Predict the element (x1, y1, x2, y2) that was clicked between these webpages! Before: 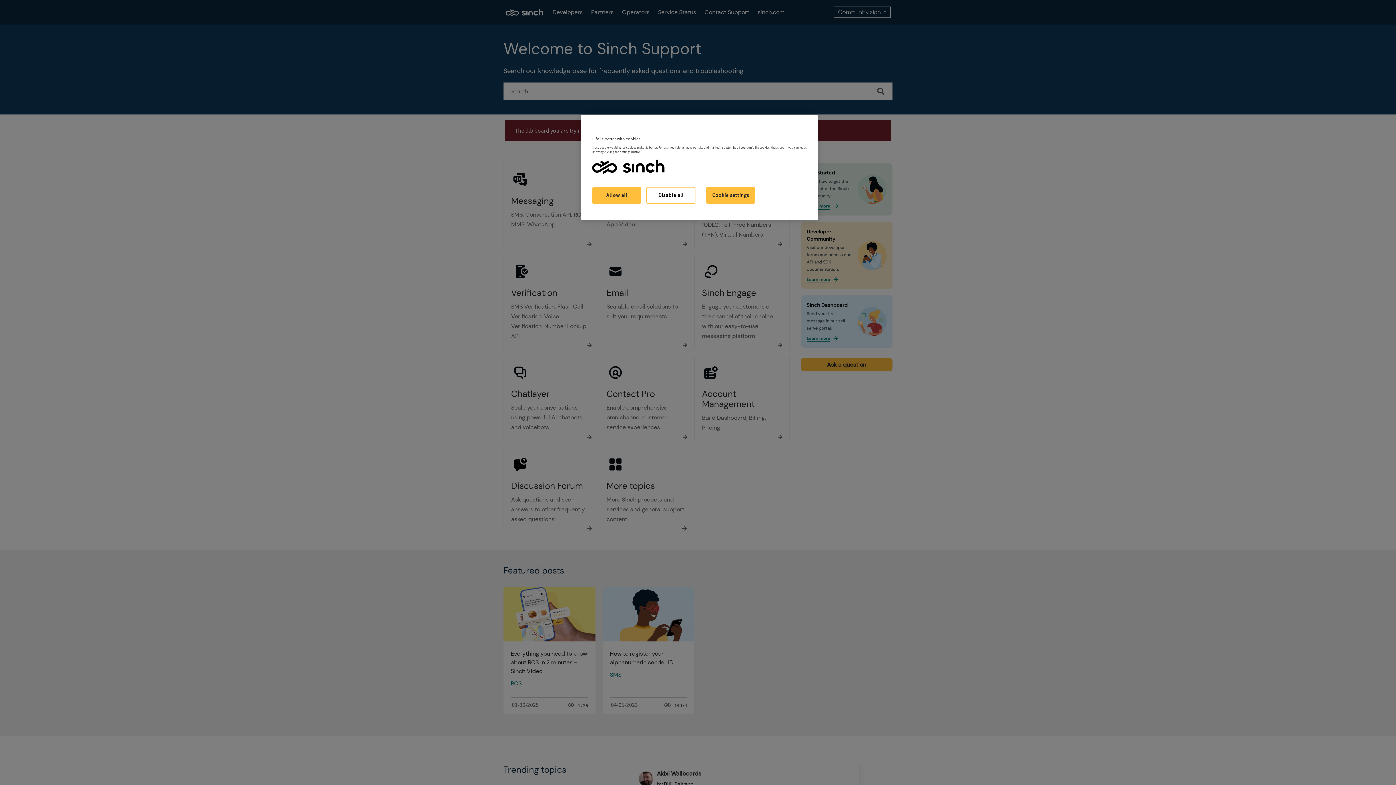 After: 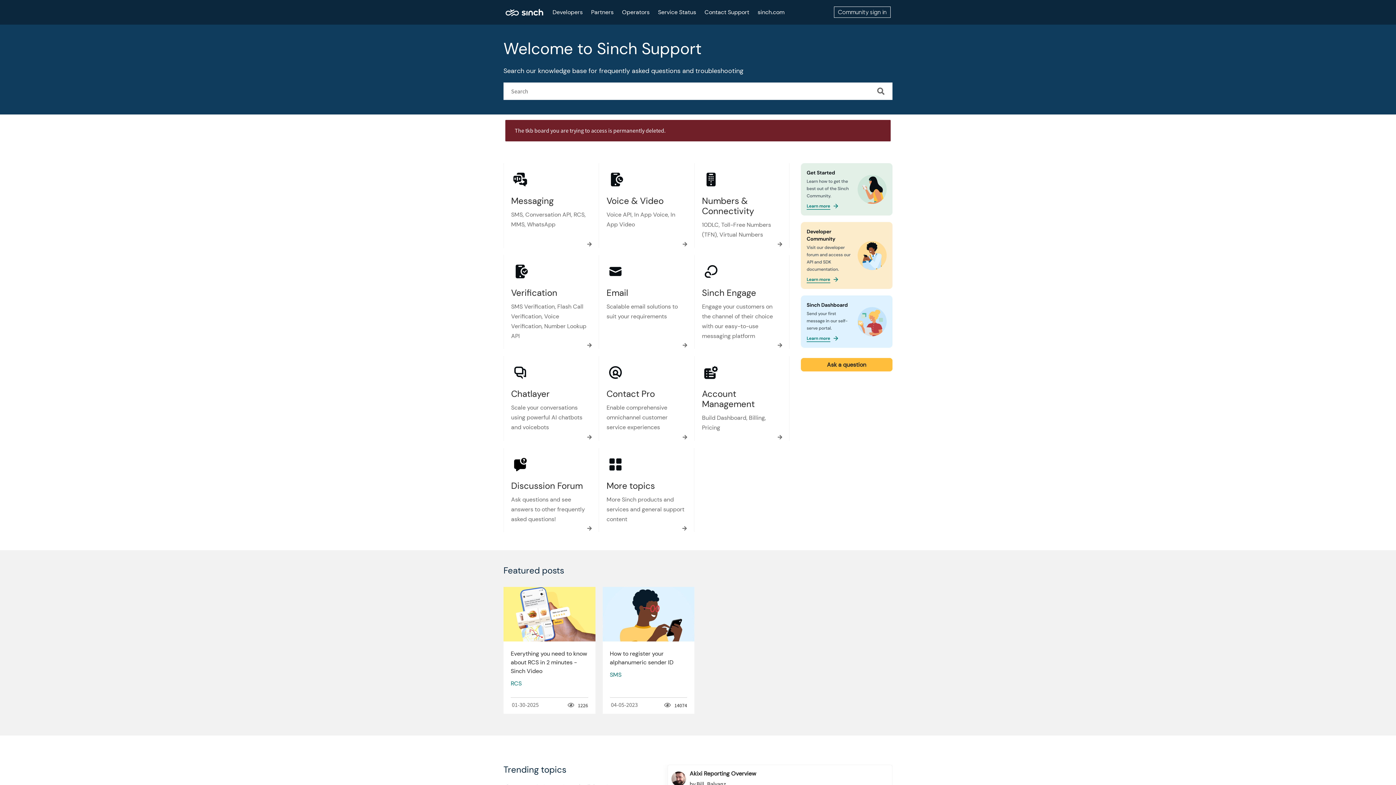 Action: label: Disable all bbox: (646, 186, 695, 203)